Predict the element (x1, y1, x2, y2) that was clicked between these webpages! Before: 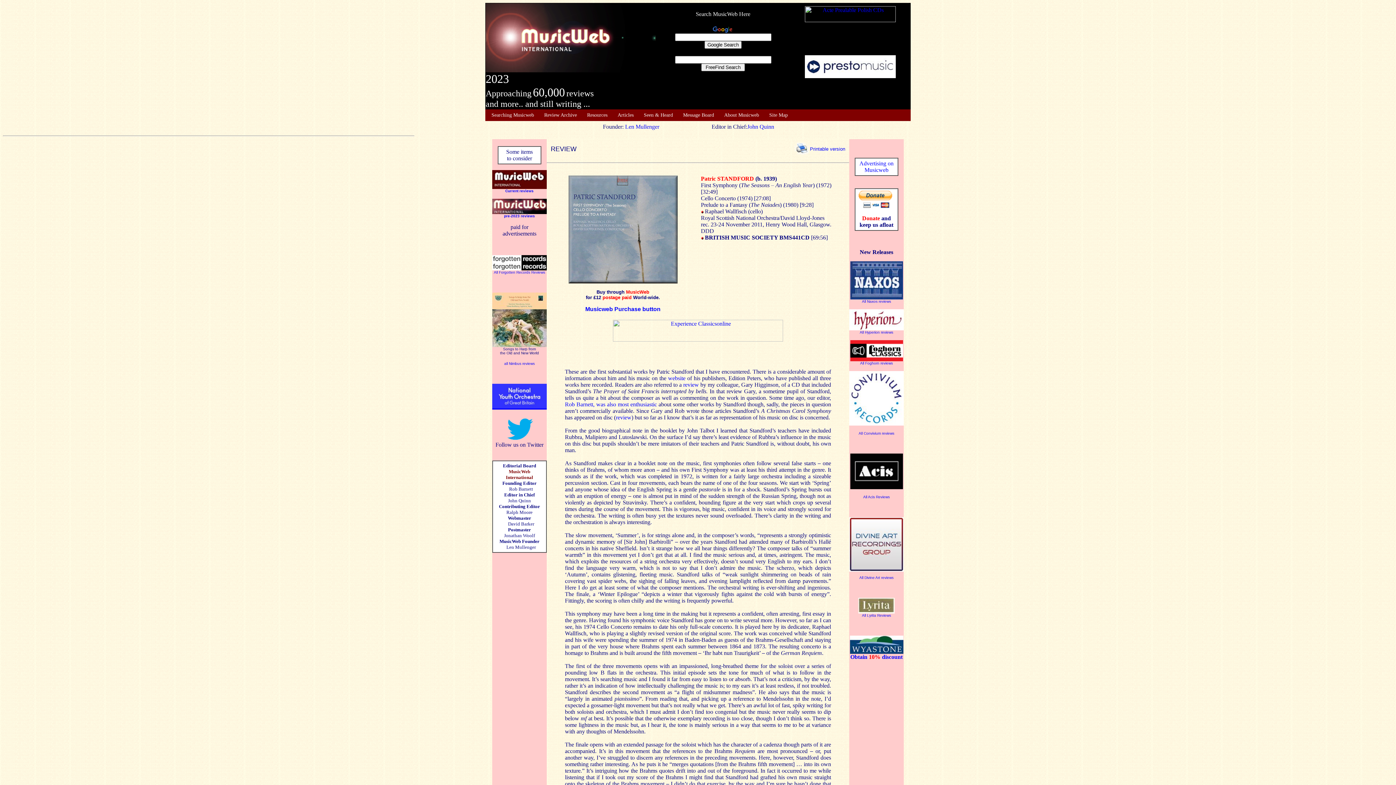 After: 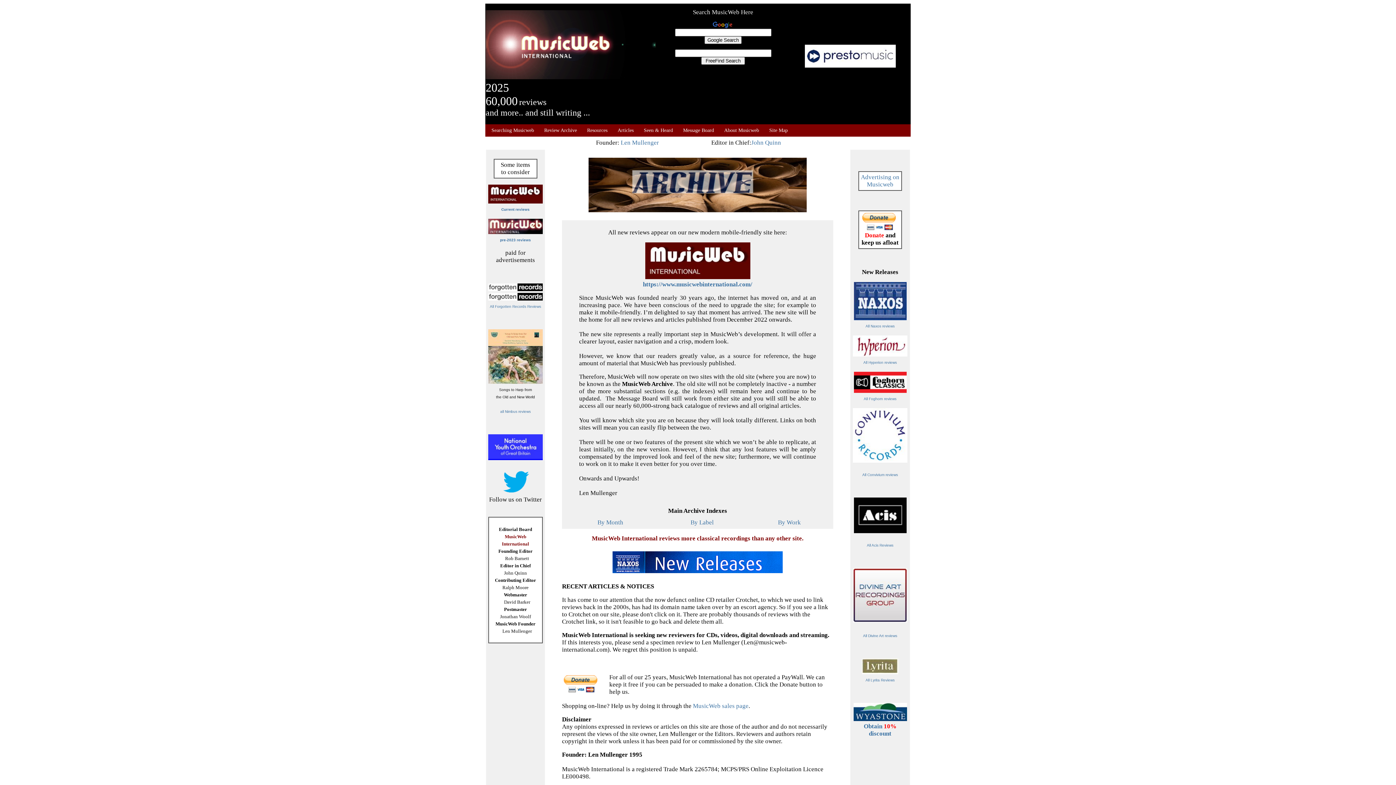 Action: label: pre-2023 reviews bbox: (504, 214, 535, 218)